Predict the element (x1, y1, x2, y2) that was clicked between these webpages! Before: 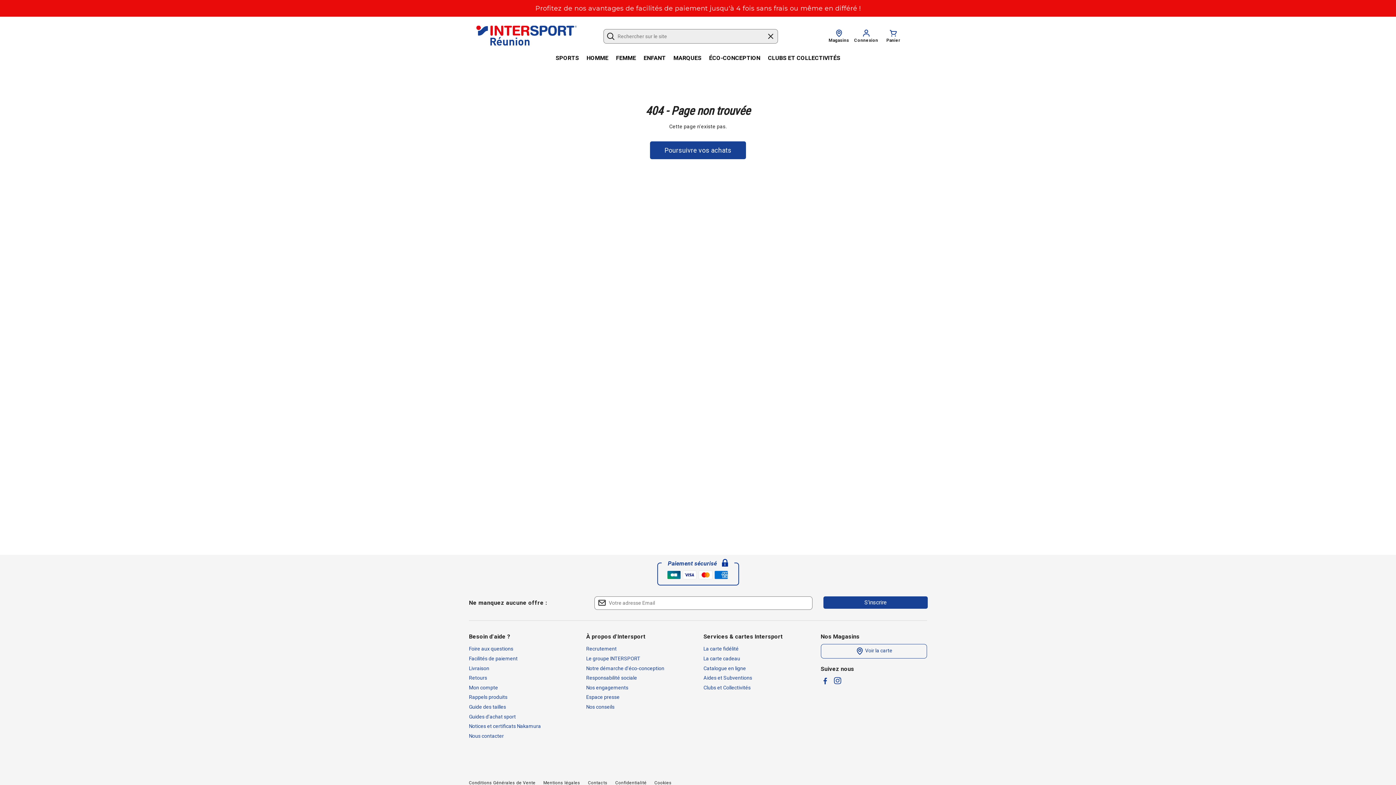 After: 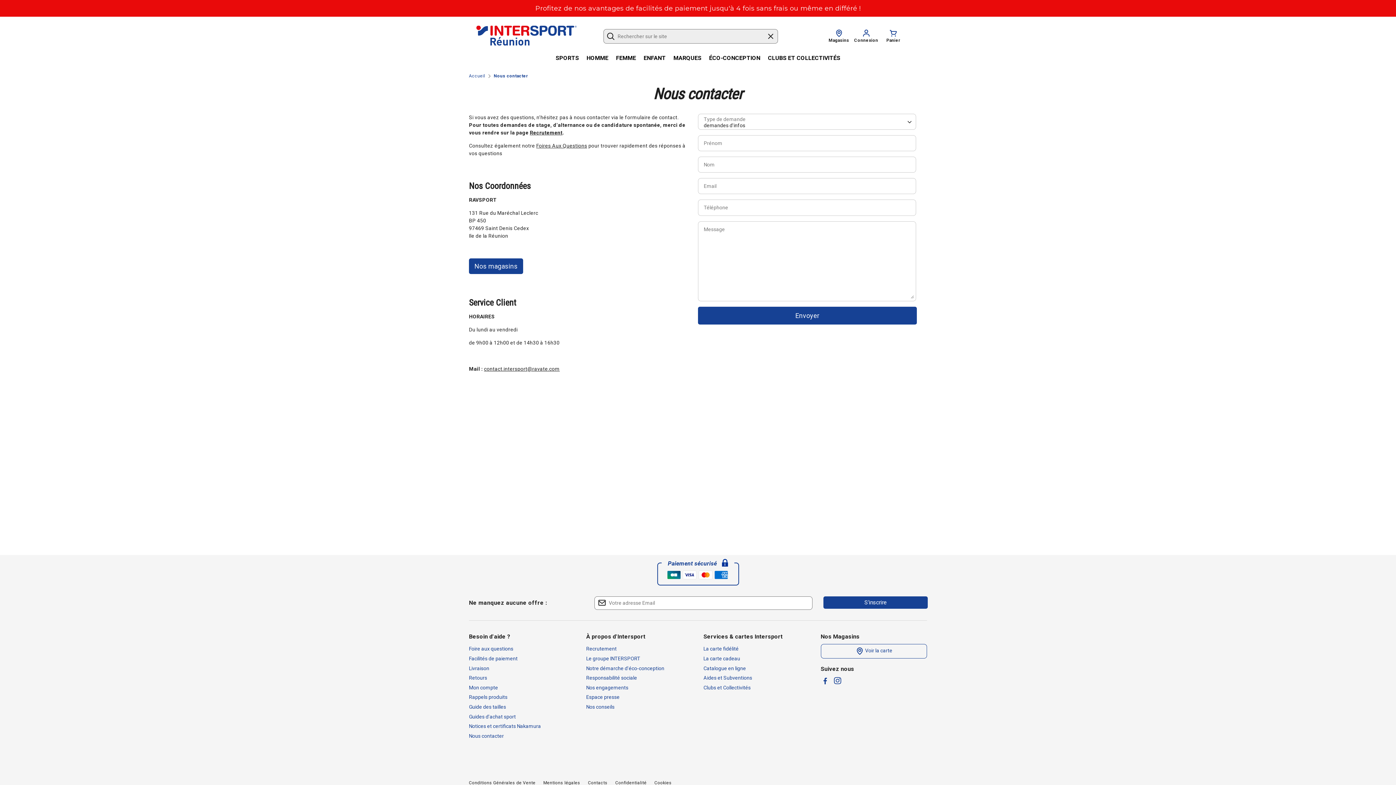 Action: label: Nous contacter bbox: (469, 731, 575, 741)